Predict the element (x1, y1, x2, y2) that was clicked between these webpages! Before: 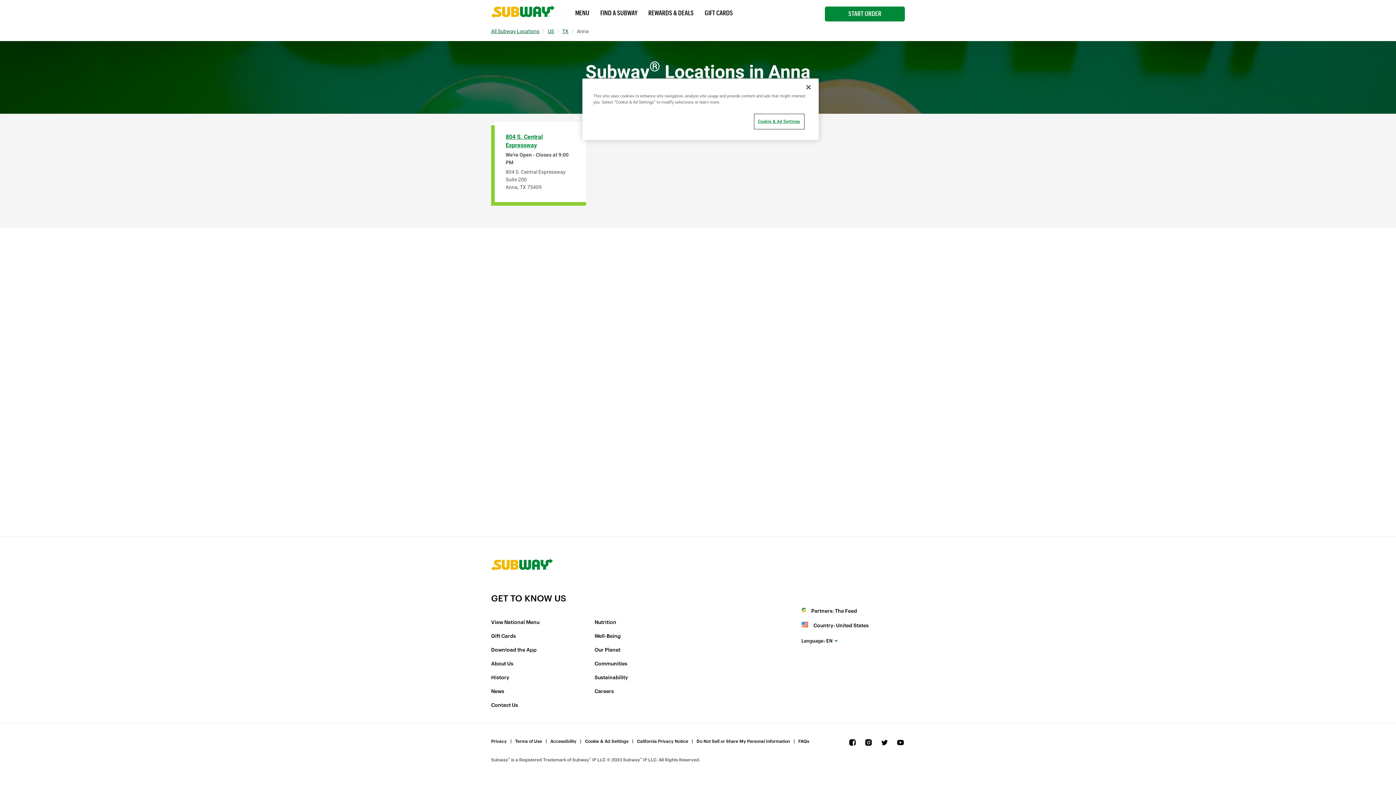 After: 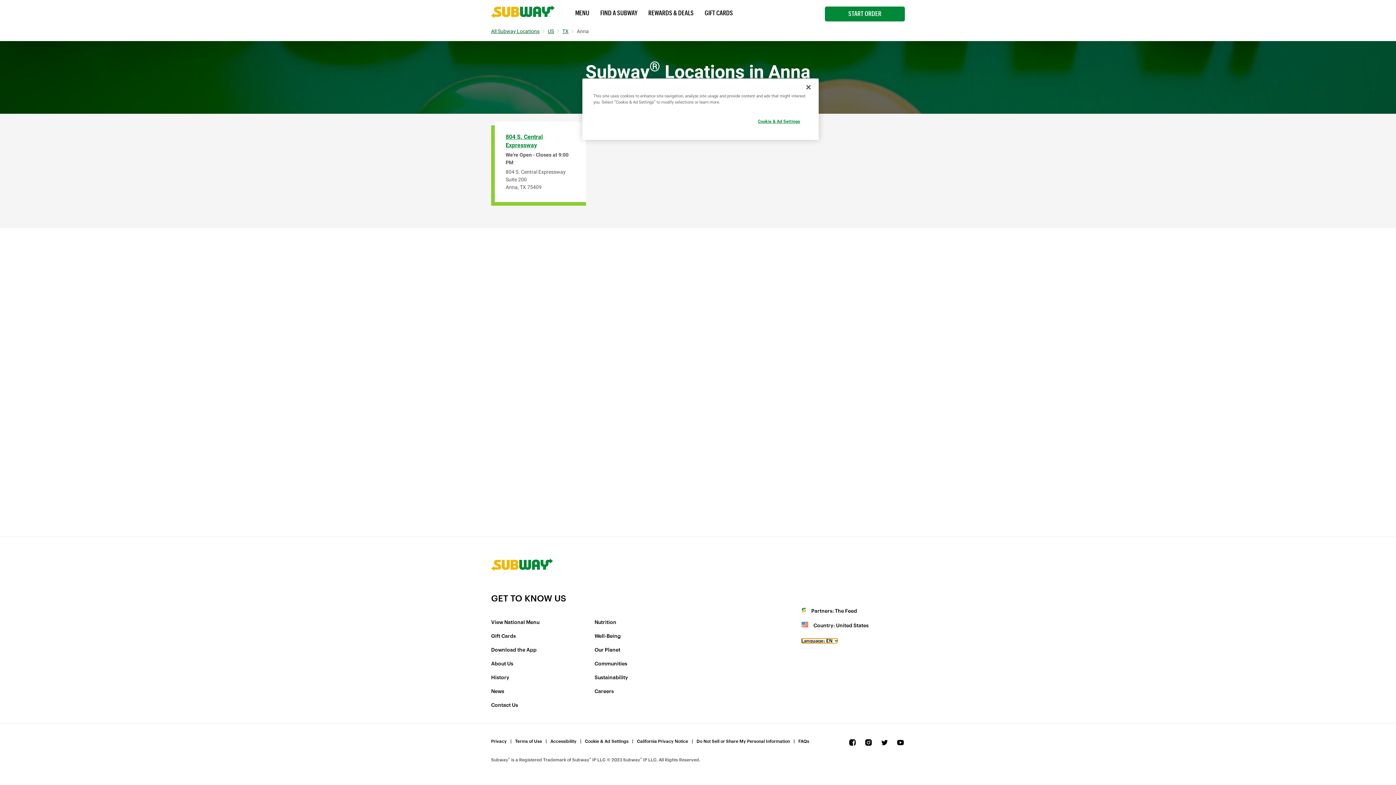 Action: bbox: (801, 638, 837, 643) label: Language: EN